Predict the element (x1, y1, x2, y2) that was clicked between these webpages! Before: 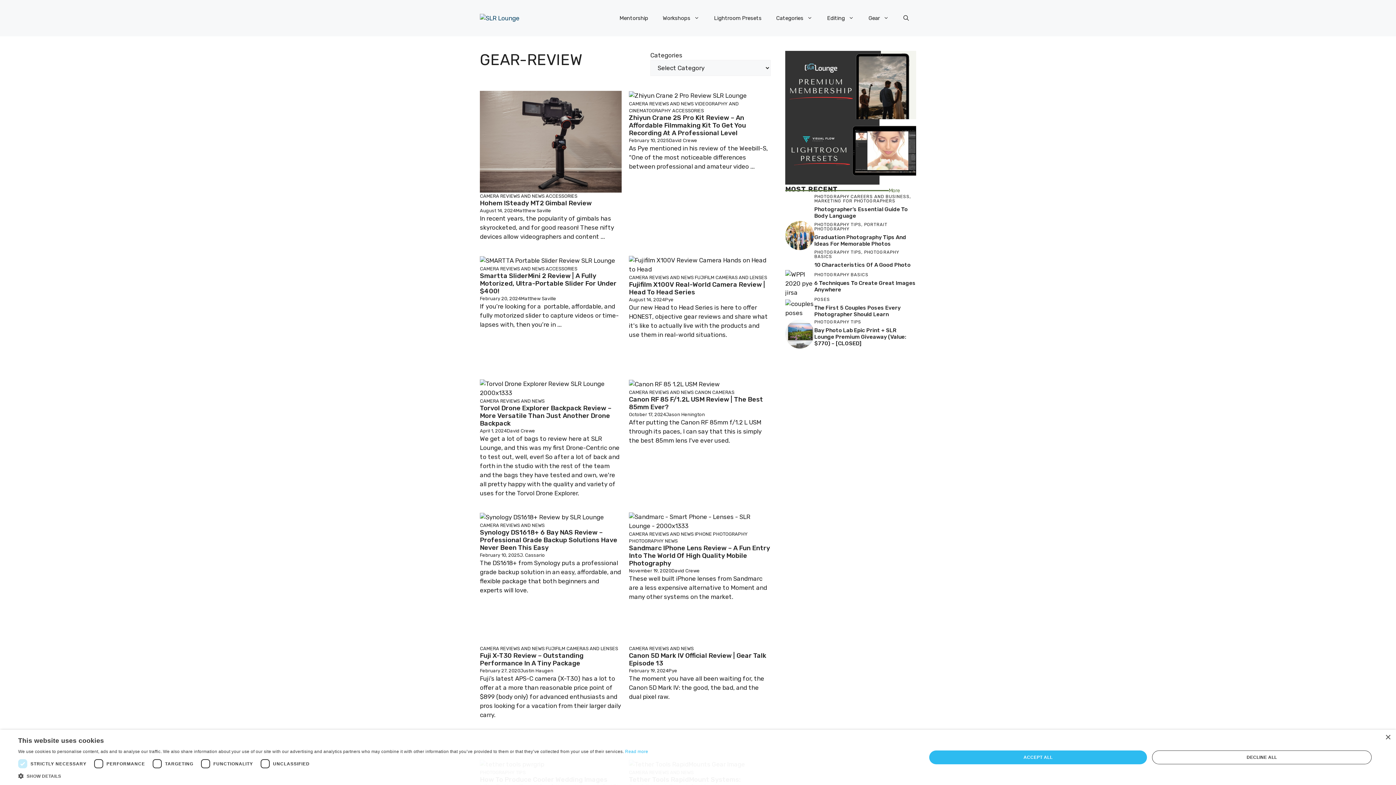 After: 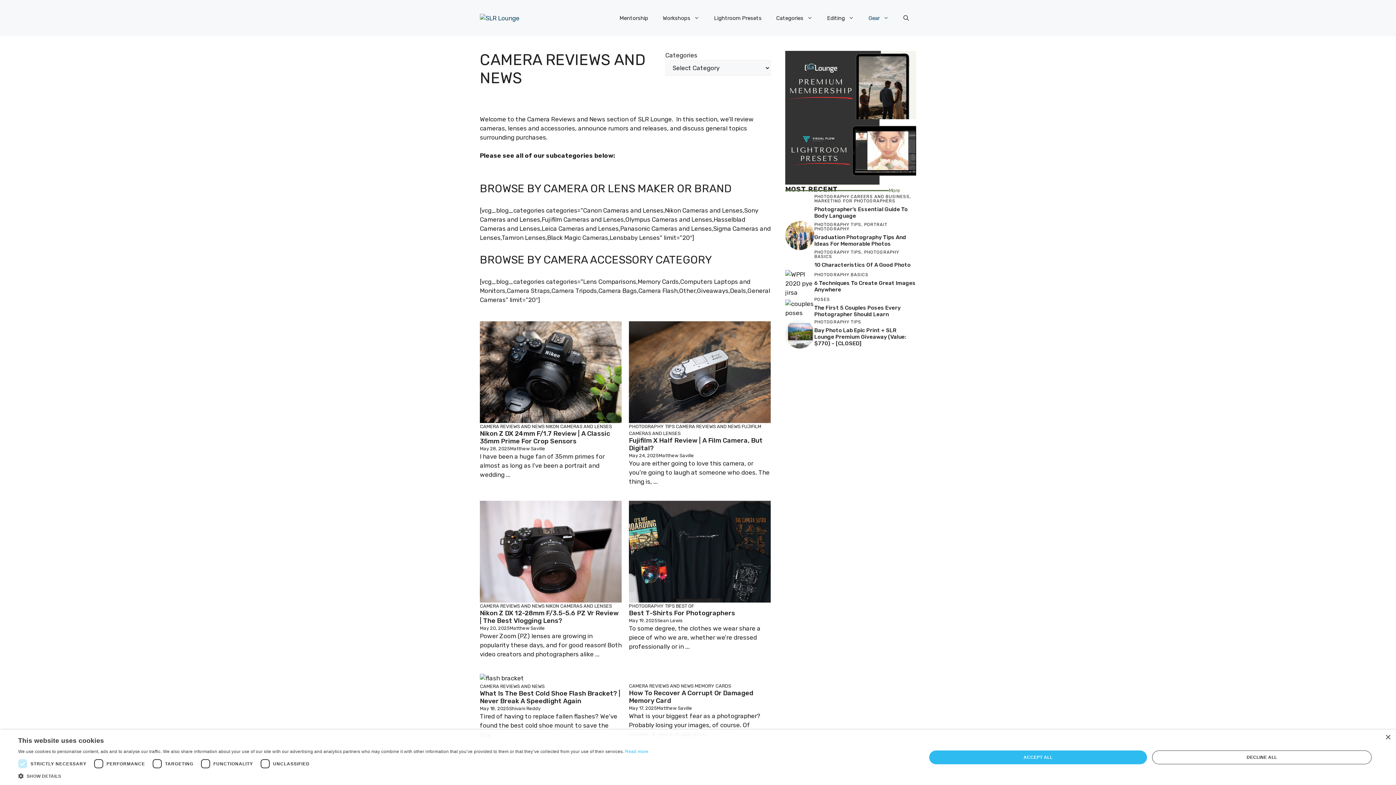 Action: label: Gear bbox: (861, 7, 896, 29)